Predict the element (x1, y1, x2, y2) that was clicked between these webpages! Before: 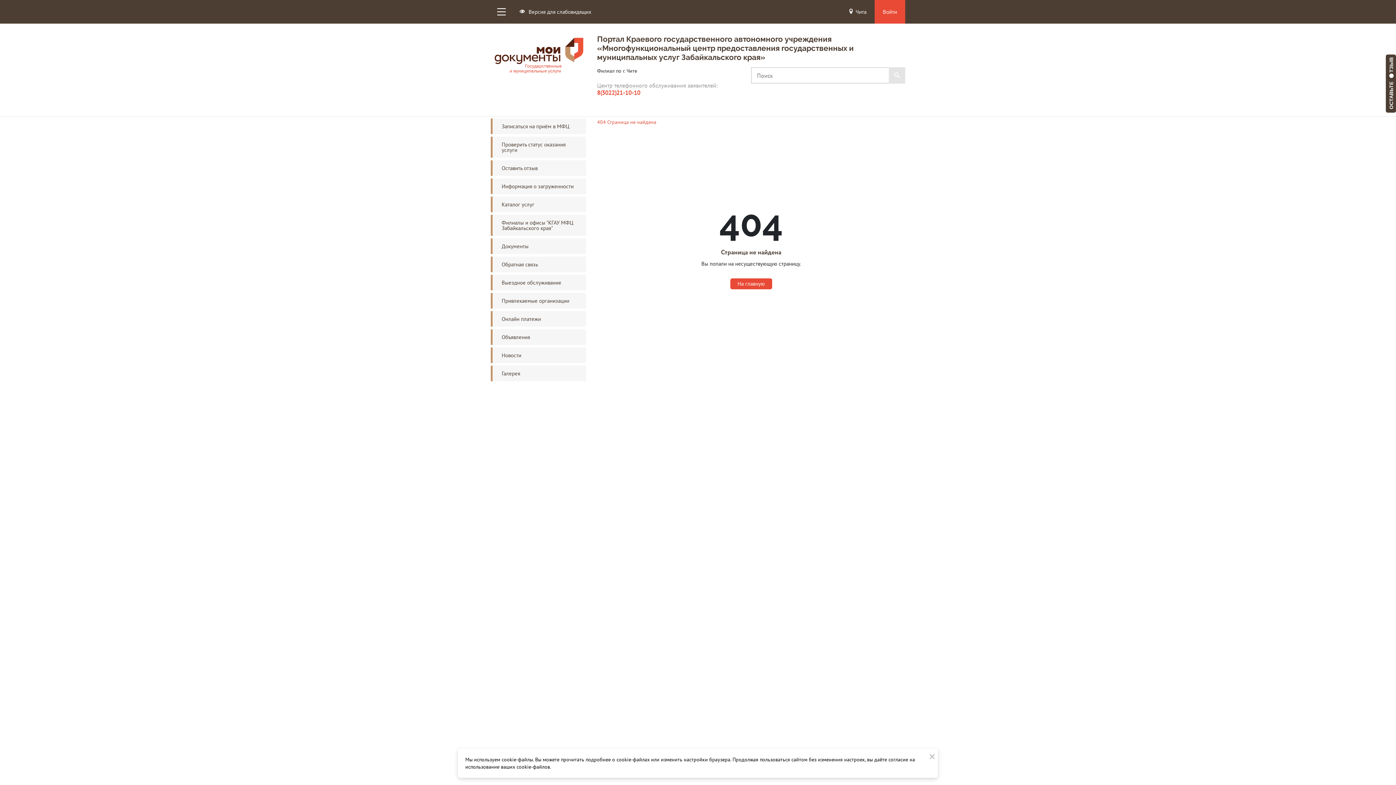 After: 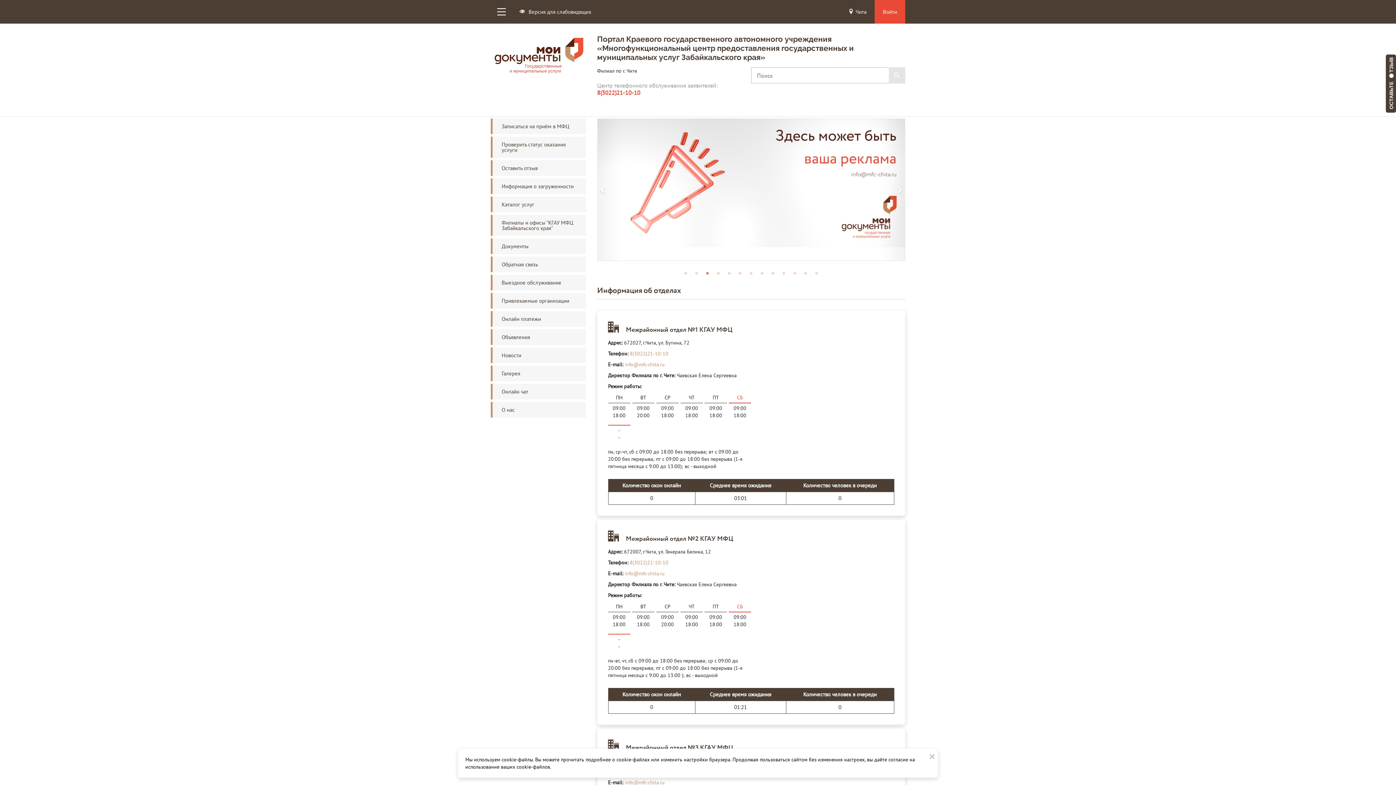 Action: bbox: (730, 278, 772, 289) label: На главную